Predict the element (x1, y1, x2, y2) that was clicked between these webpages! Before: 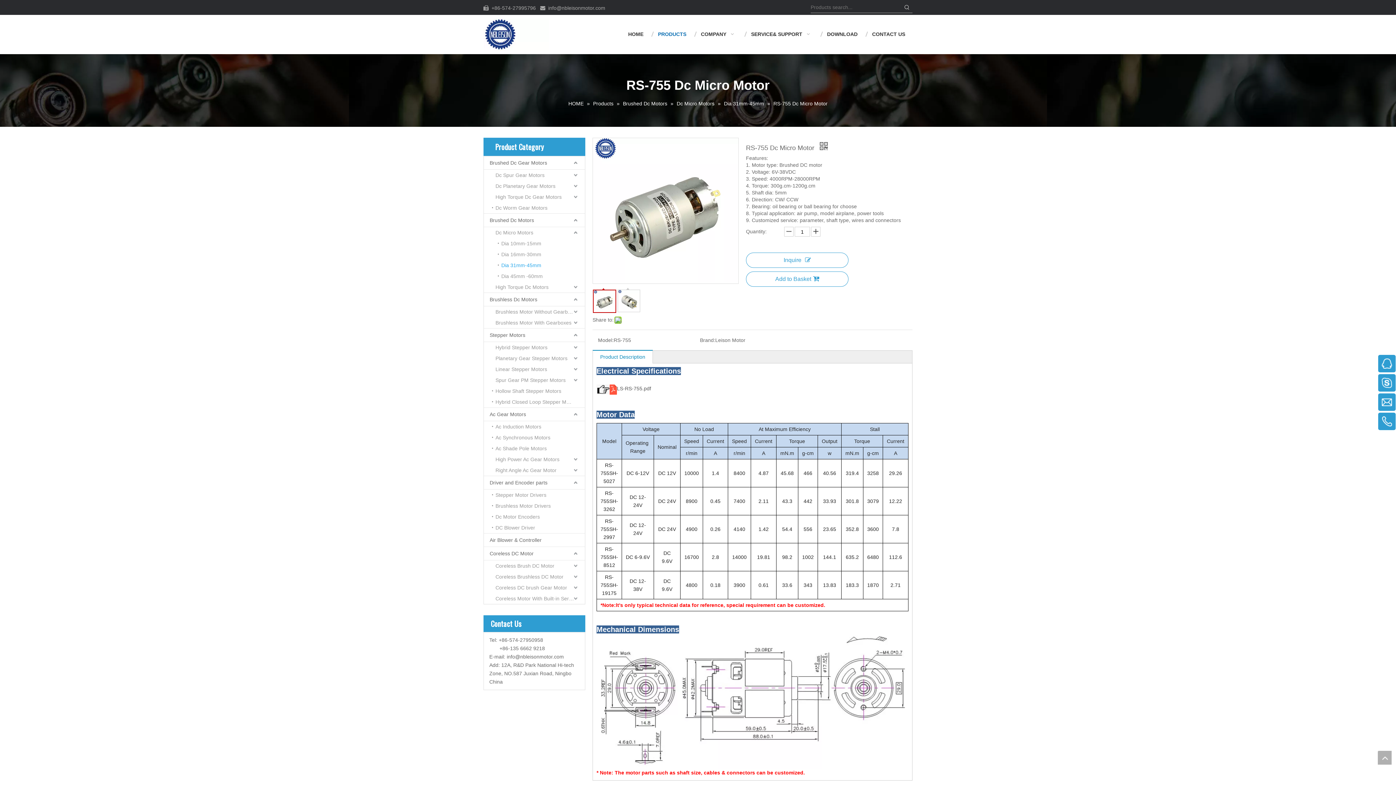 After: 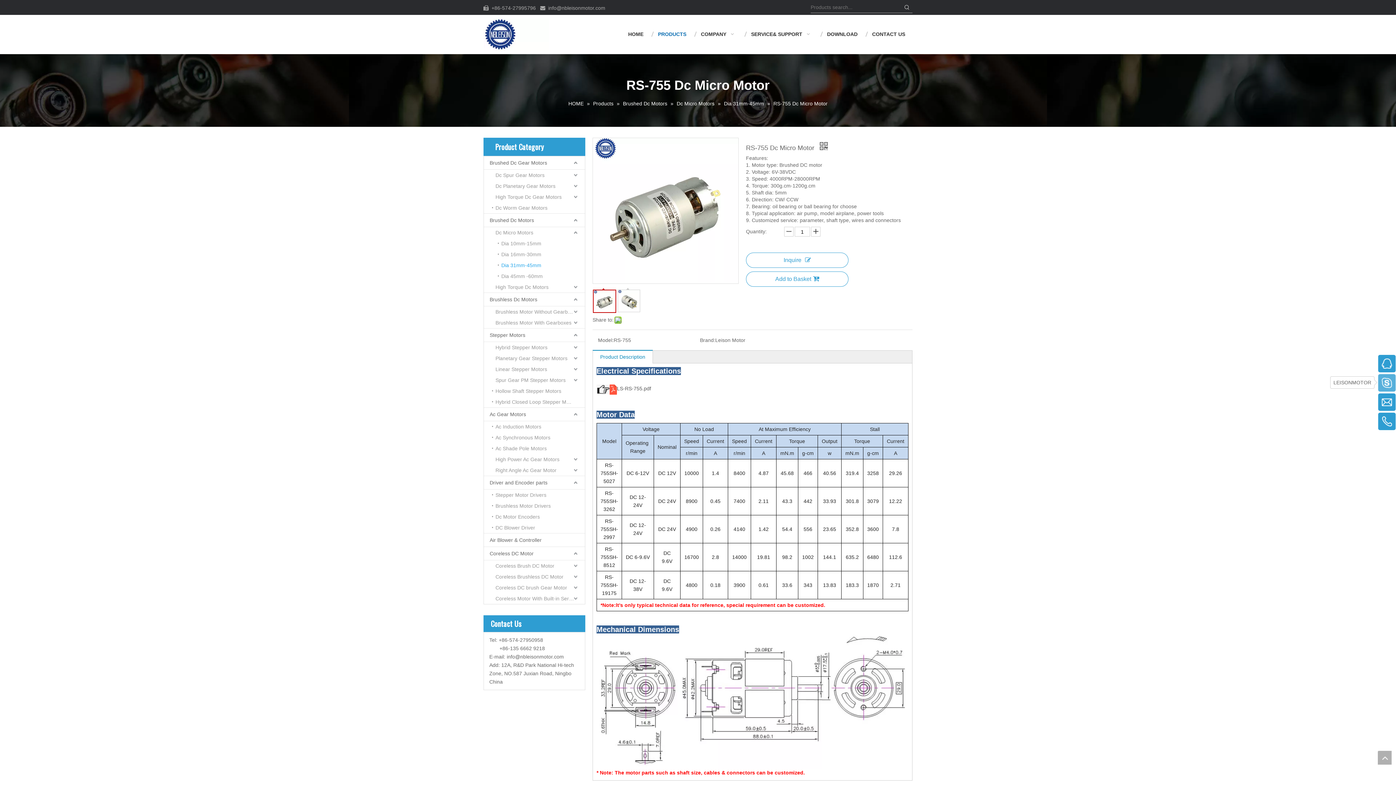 Action: bbox: (1378, 374, 1396, 391)